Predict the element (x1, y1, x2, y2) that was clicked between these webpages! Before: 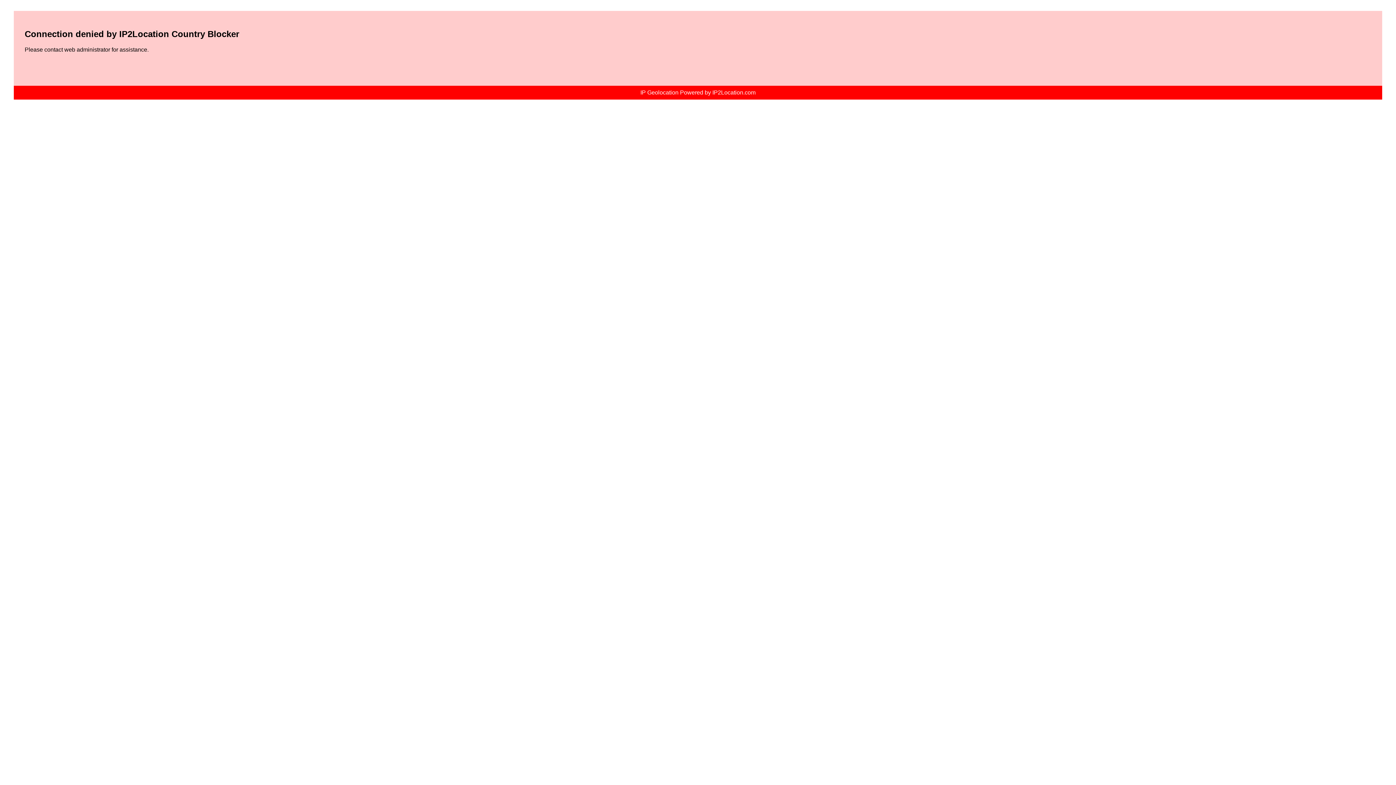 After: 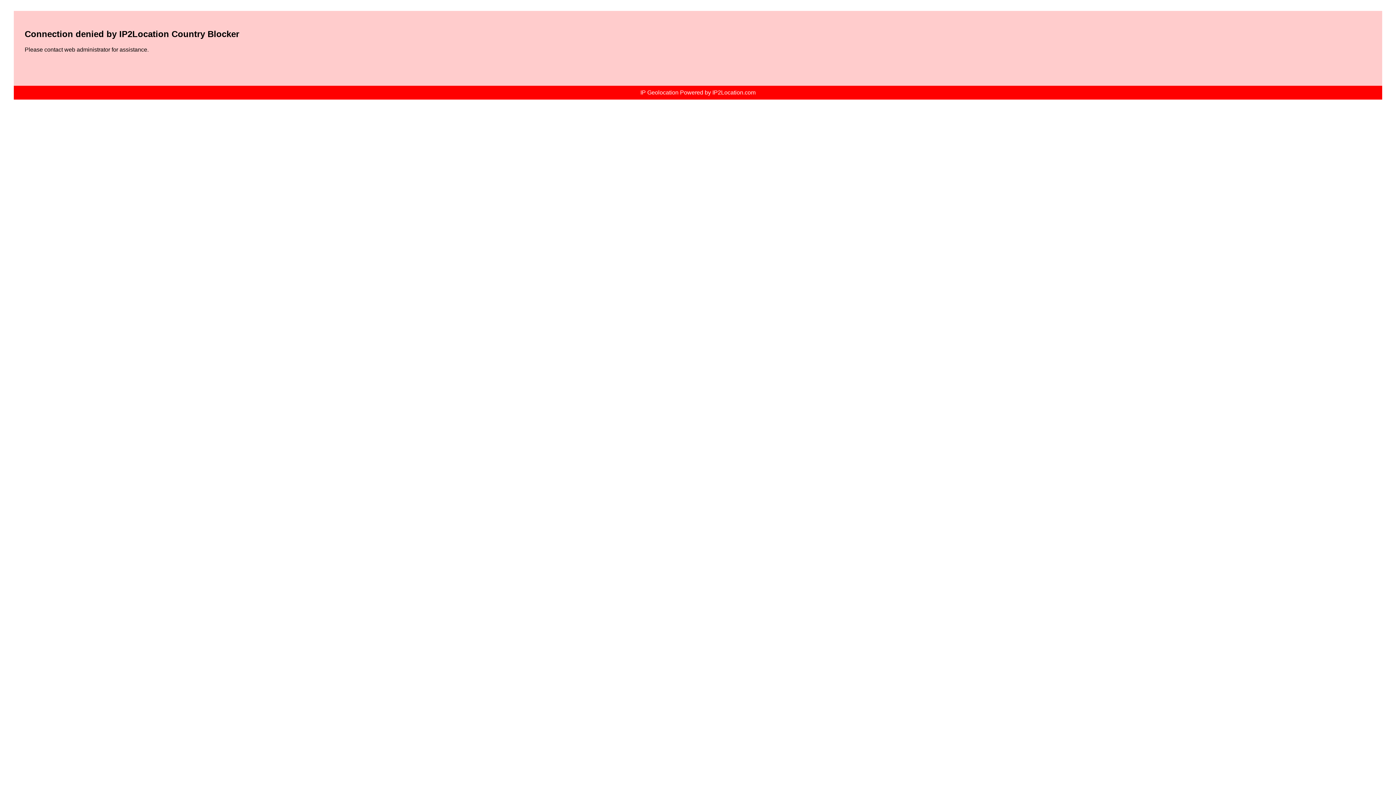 Action: bbox: (640, 89, 755, 95) label: IP Geolocation Powered by IP2Location.com